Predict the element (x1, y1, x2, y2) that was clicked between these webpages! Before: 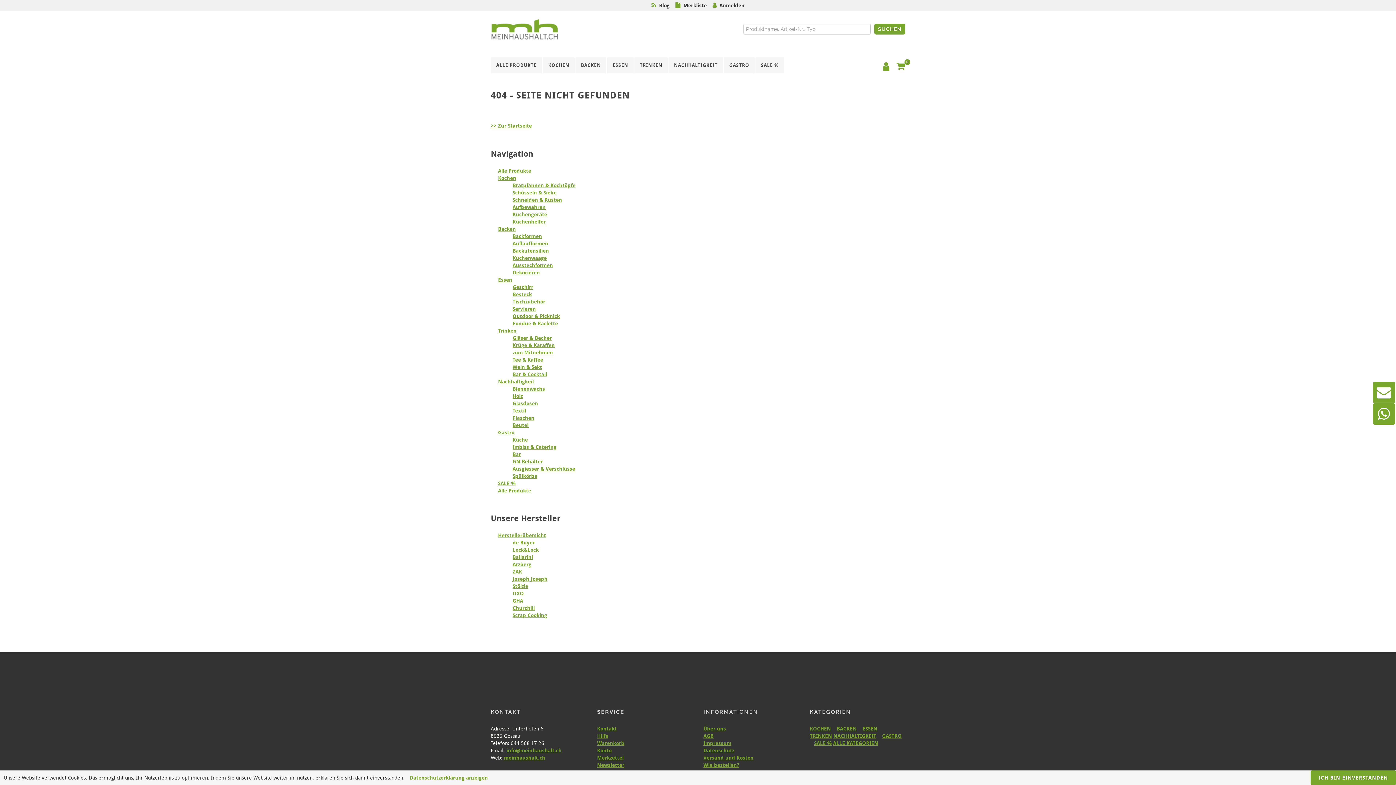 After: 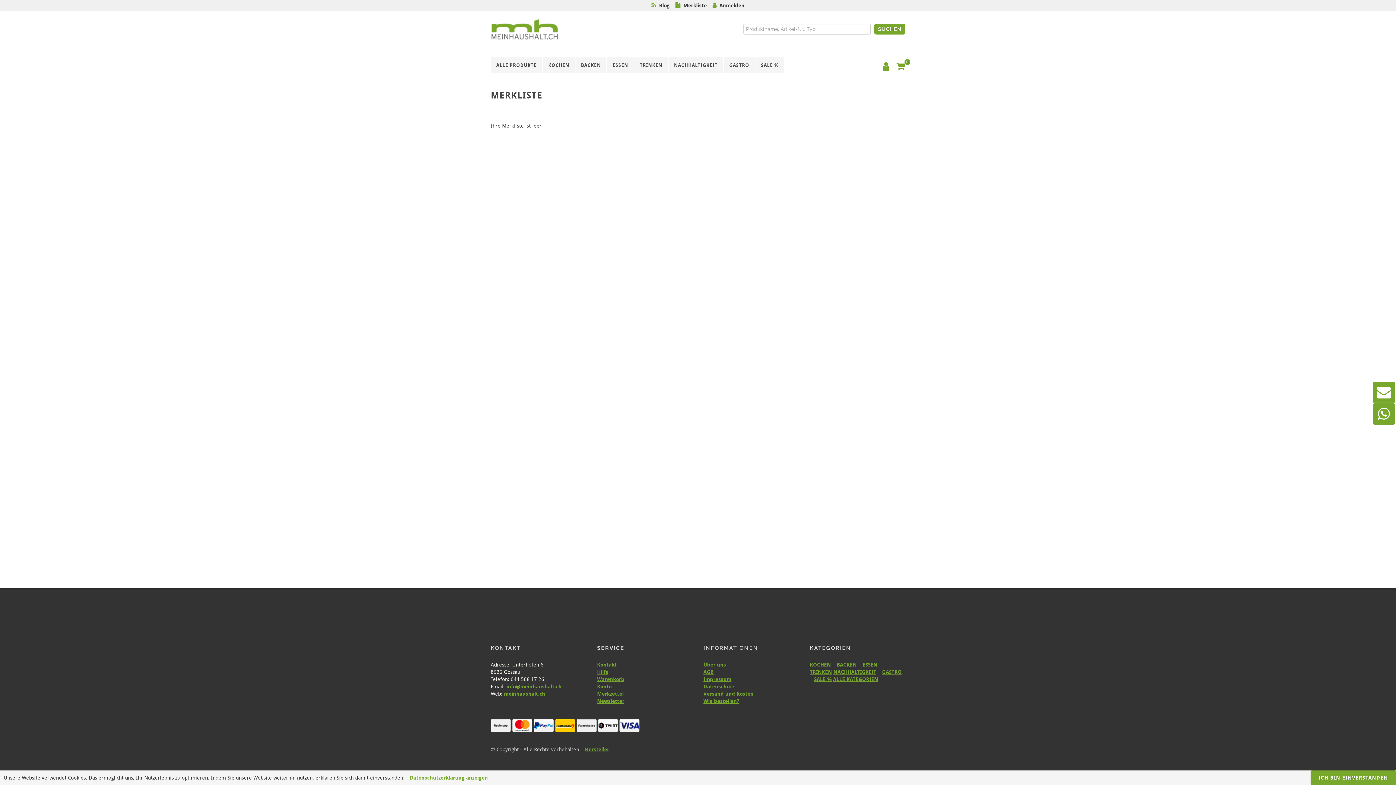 Action: label: Merkzettel bbox: (597, 755, 623, 761)